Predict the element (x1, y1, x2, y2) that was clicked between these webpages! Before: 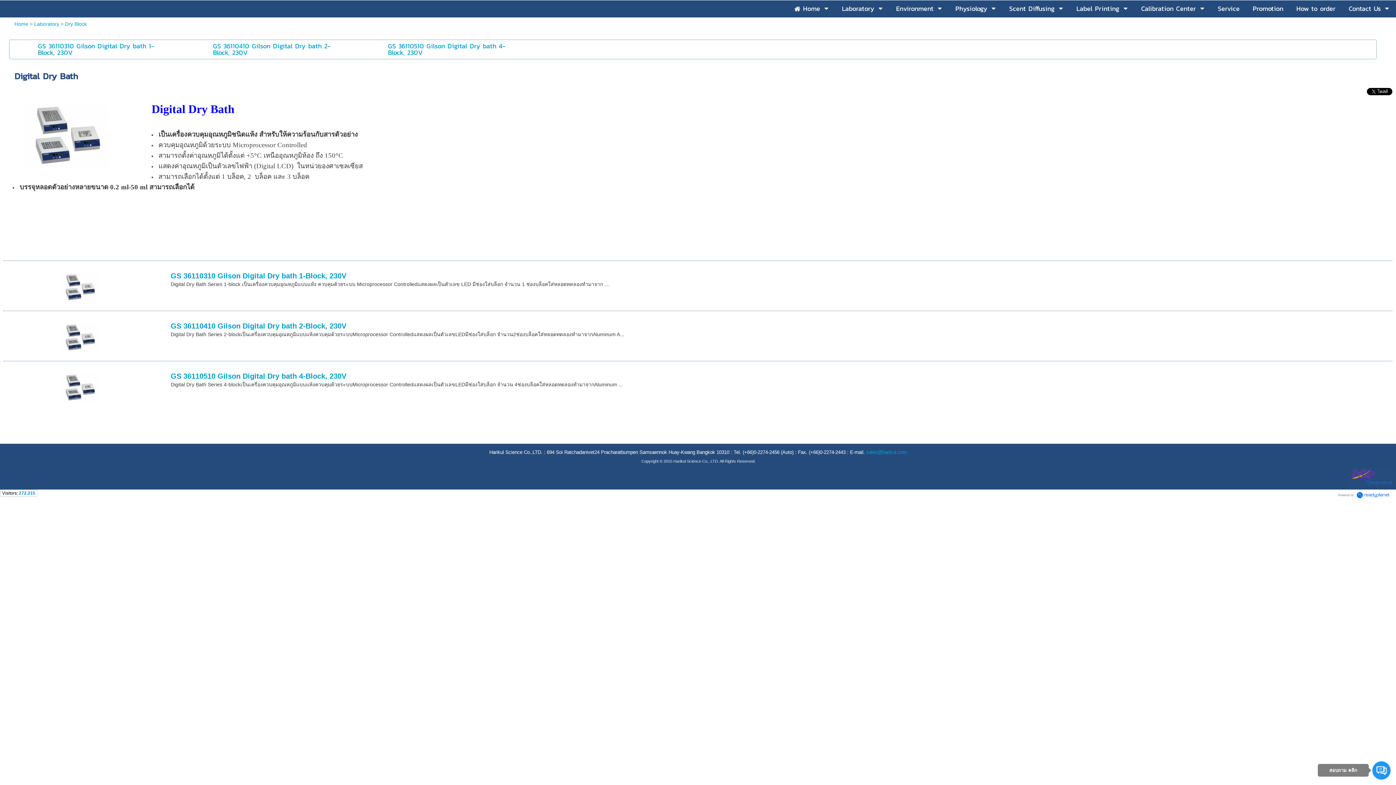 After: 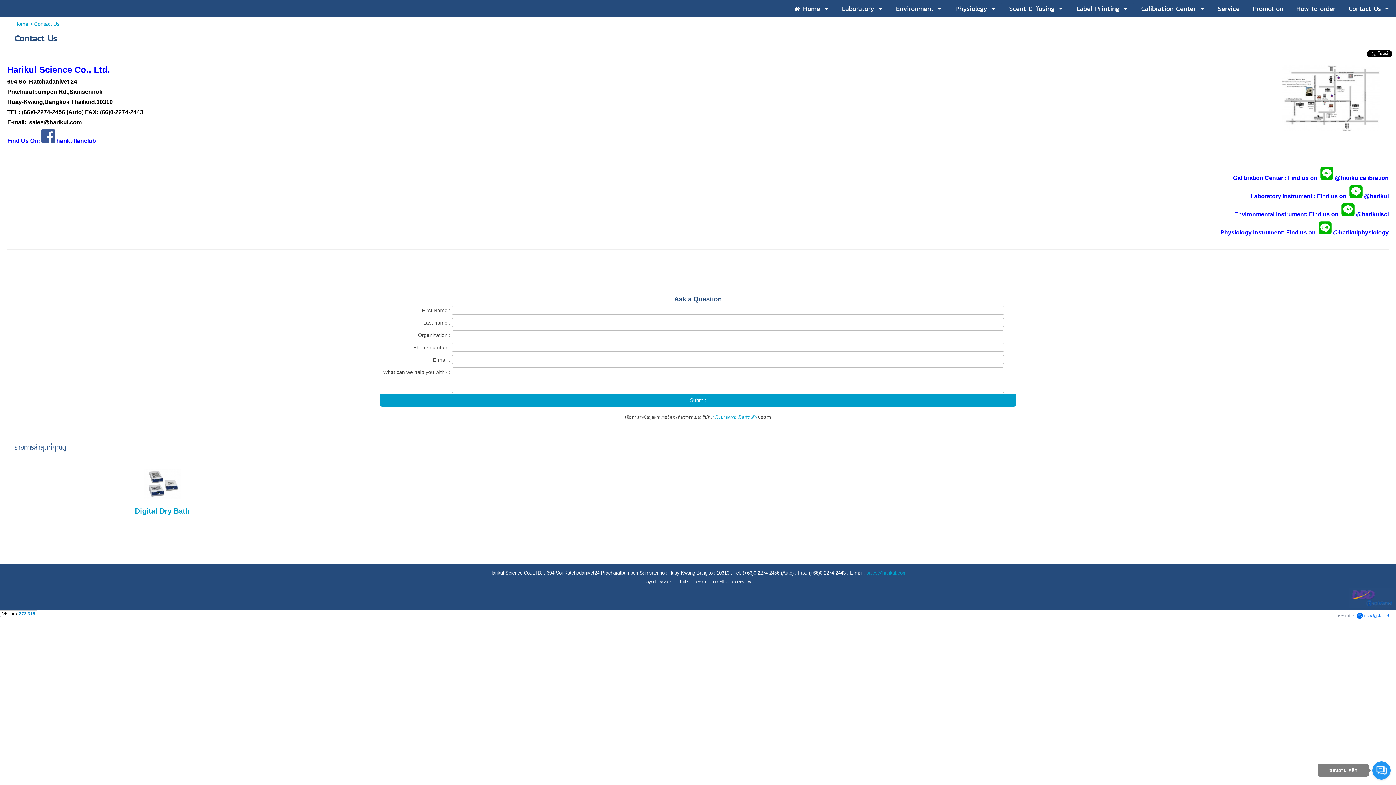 Action: label: Contact Us bbox: (1349, 1, 1381, 15)